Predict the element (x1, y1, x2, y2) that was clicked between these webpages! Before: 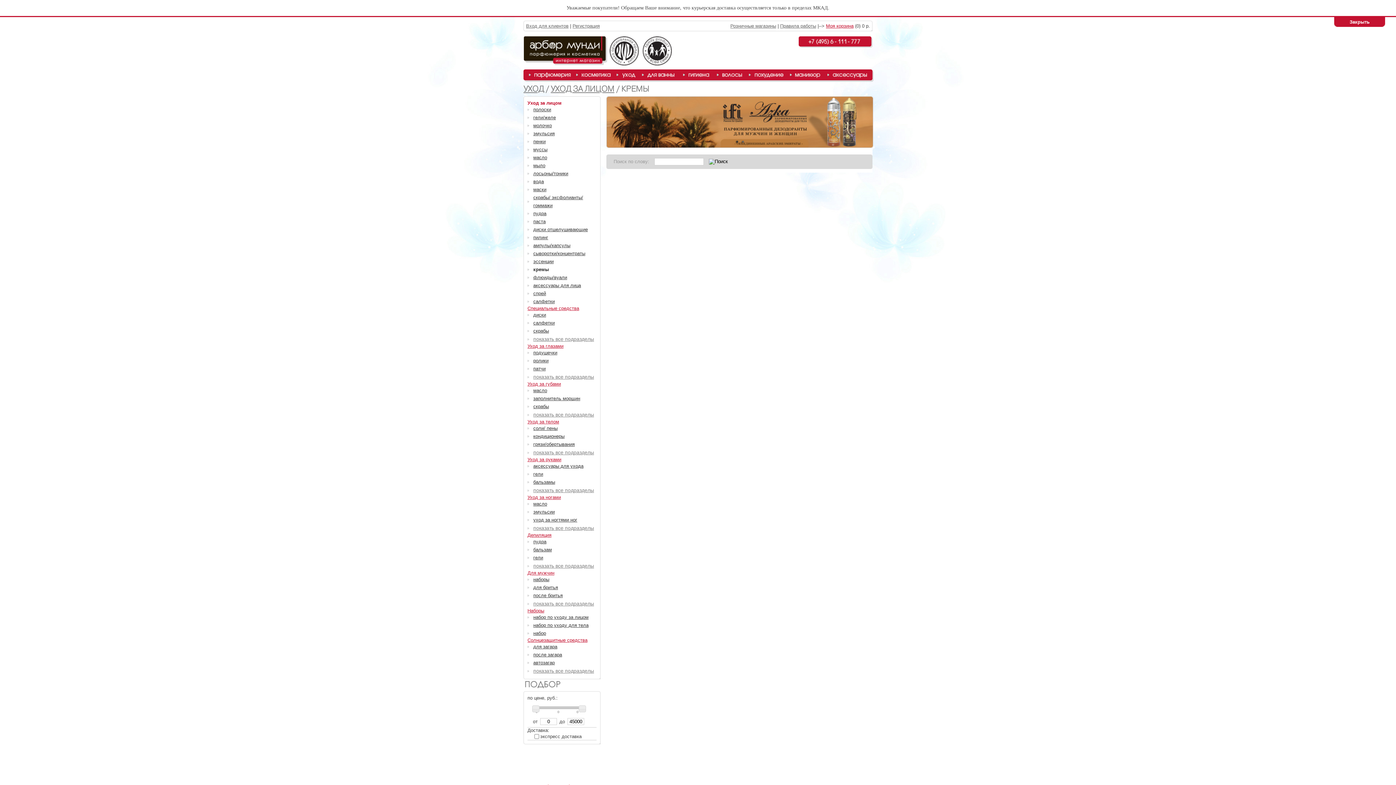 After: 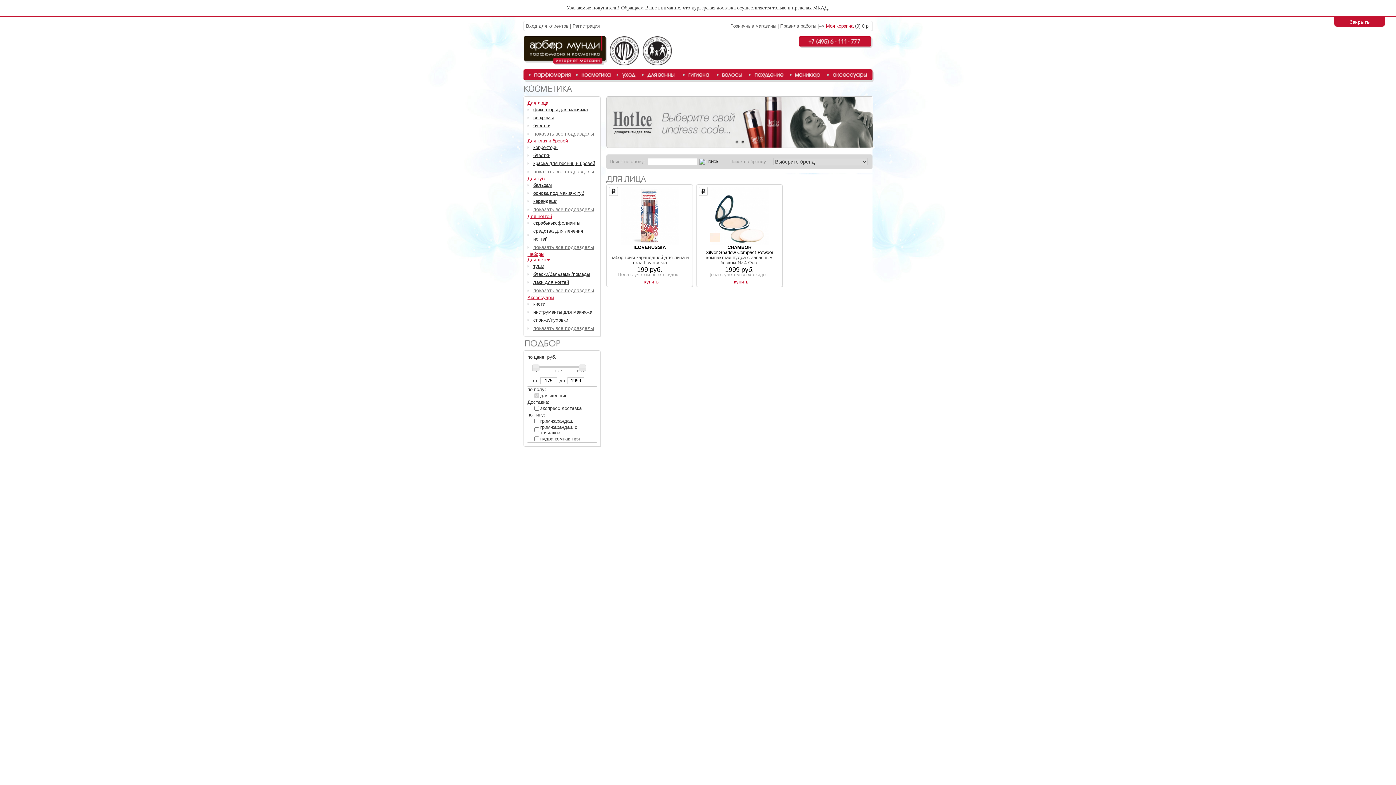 Action: label: Косметика bbox: (581, 69, 611, 80)